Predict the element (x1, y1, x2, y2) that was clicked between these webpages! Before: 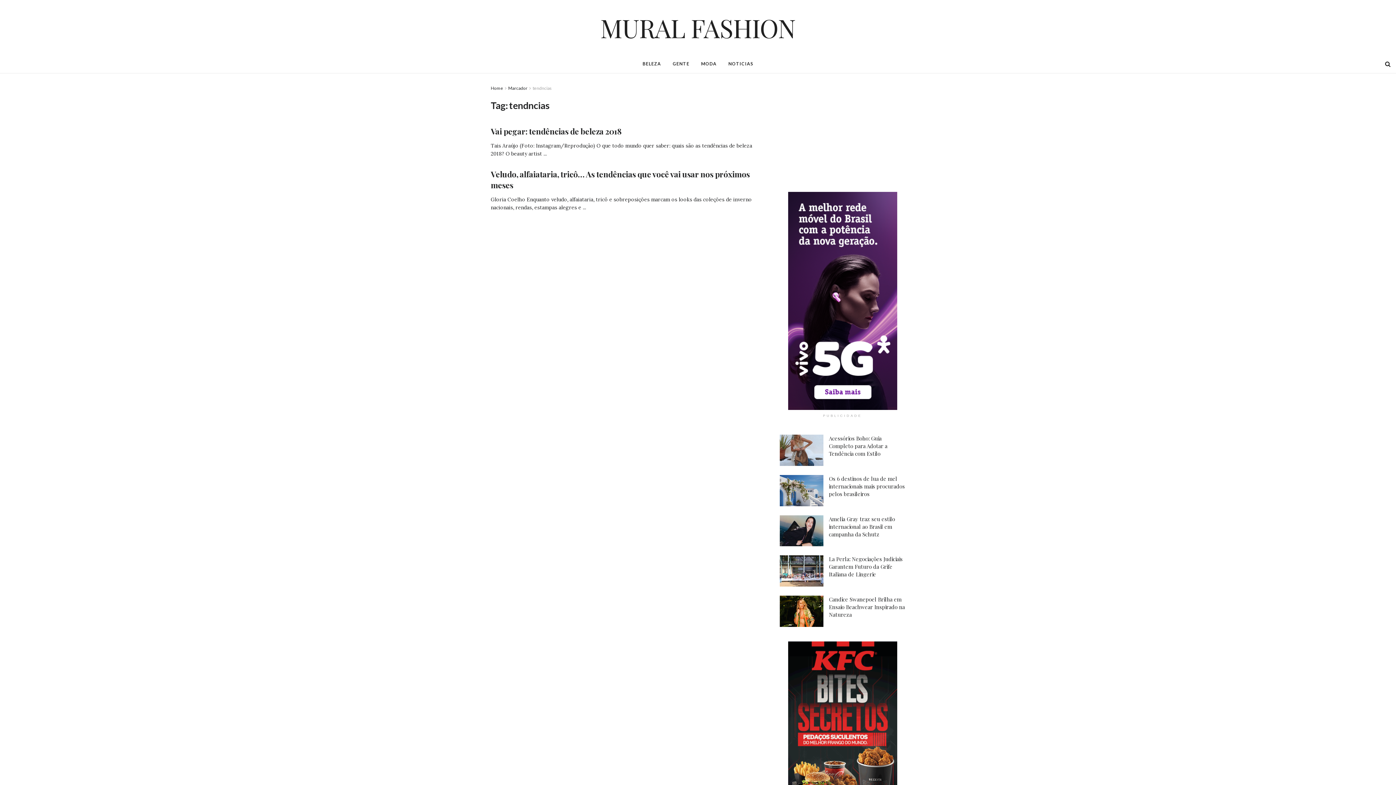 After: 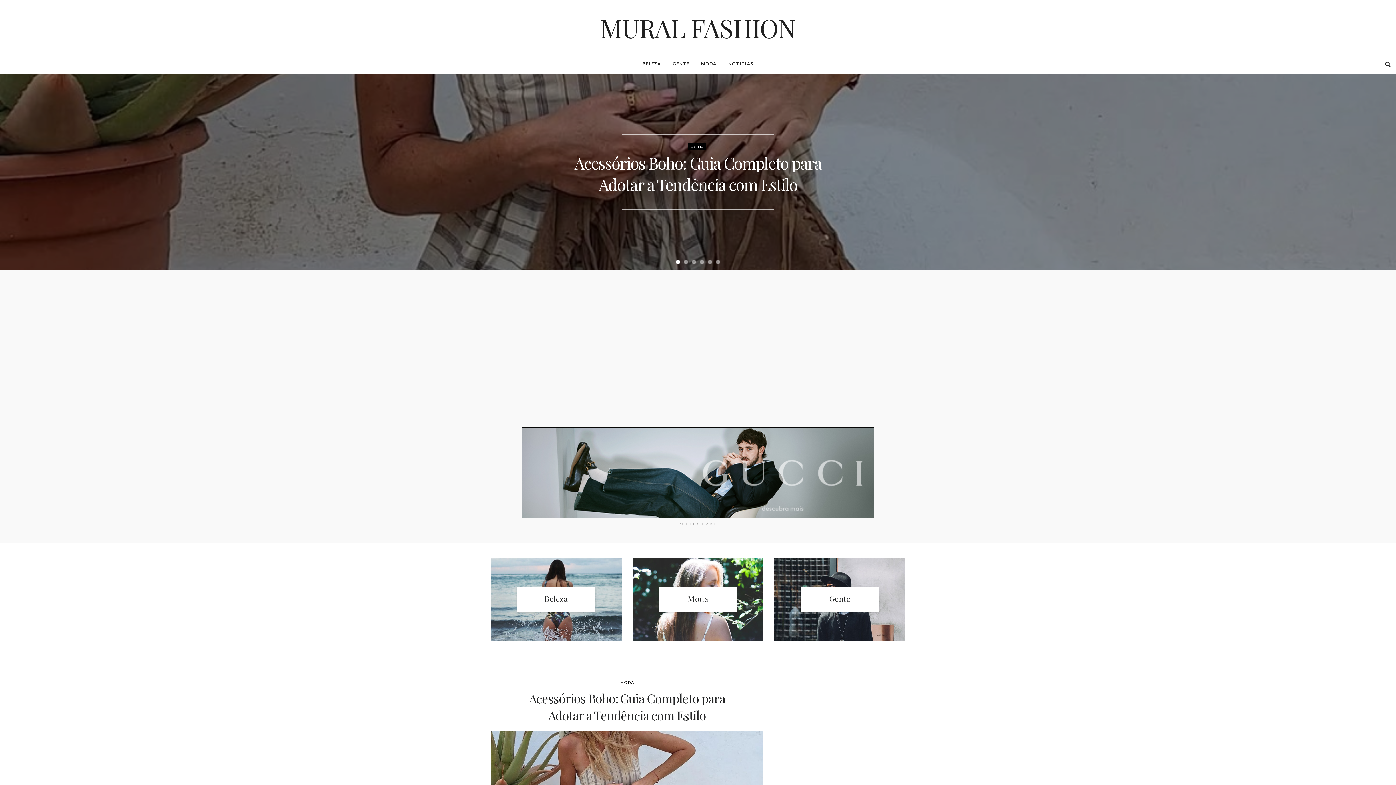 Action: label: MURAL FASHION bbox: (600, 14, 795, 40)